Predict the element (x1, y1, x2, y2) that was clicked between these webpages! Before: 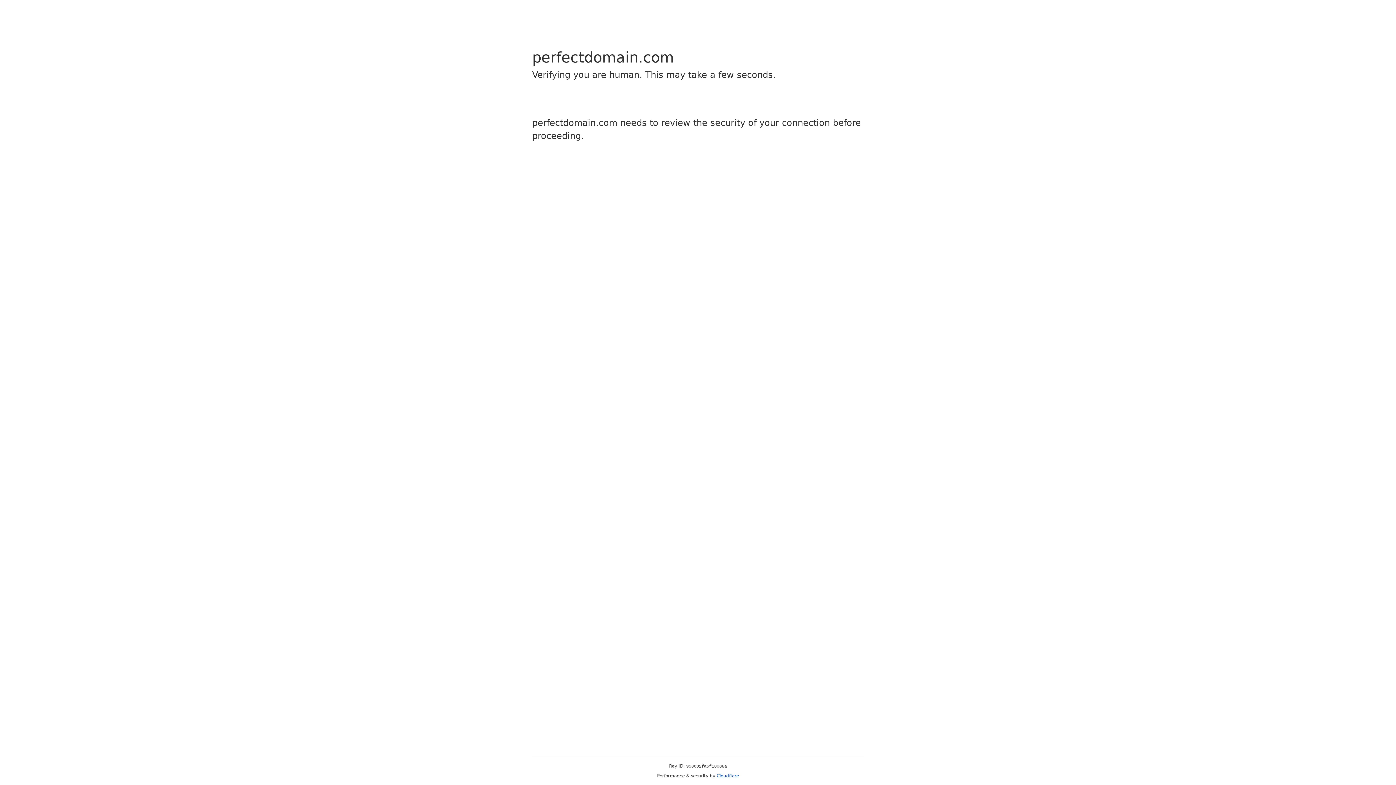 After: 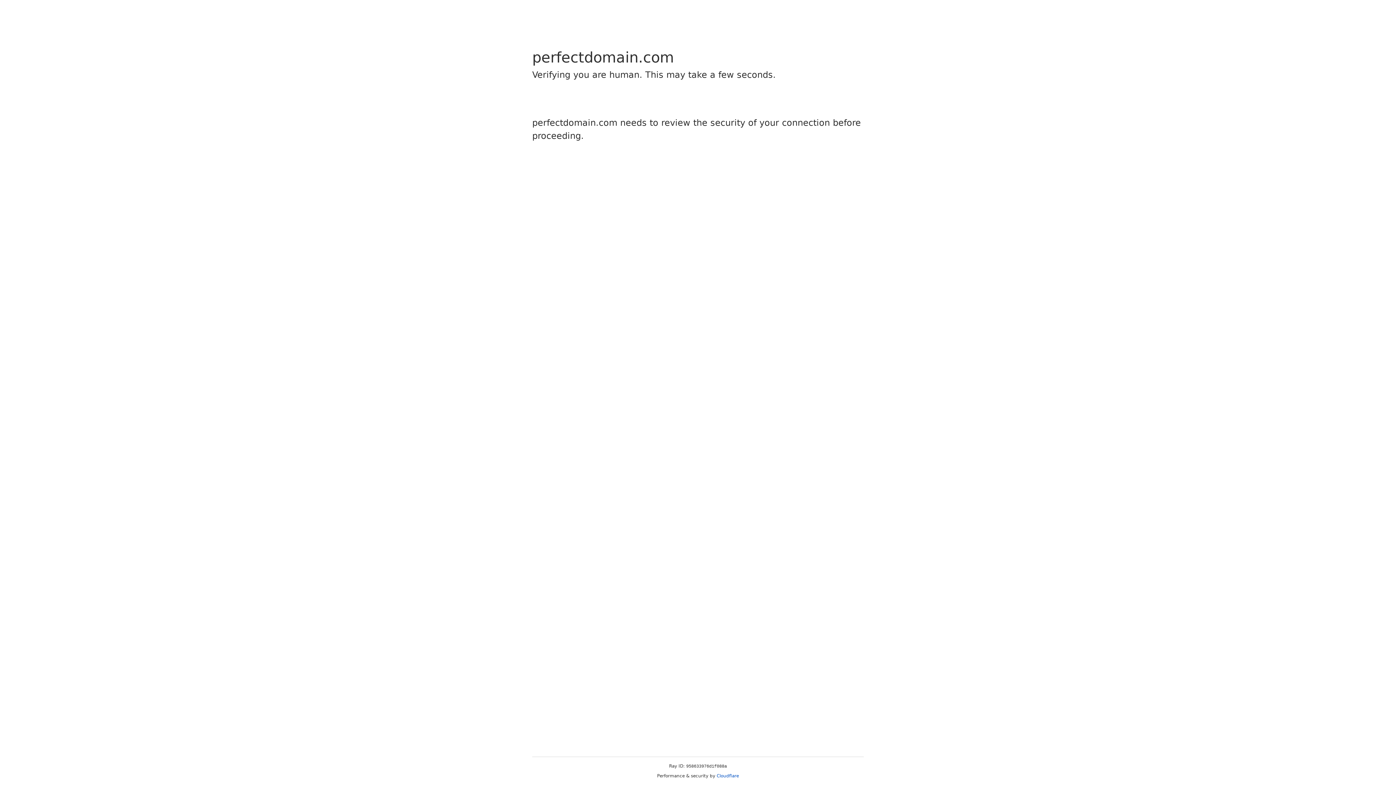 Action: label: Cloudflare bbox: (716, 773, 739, 778)